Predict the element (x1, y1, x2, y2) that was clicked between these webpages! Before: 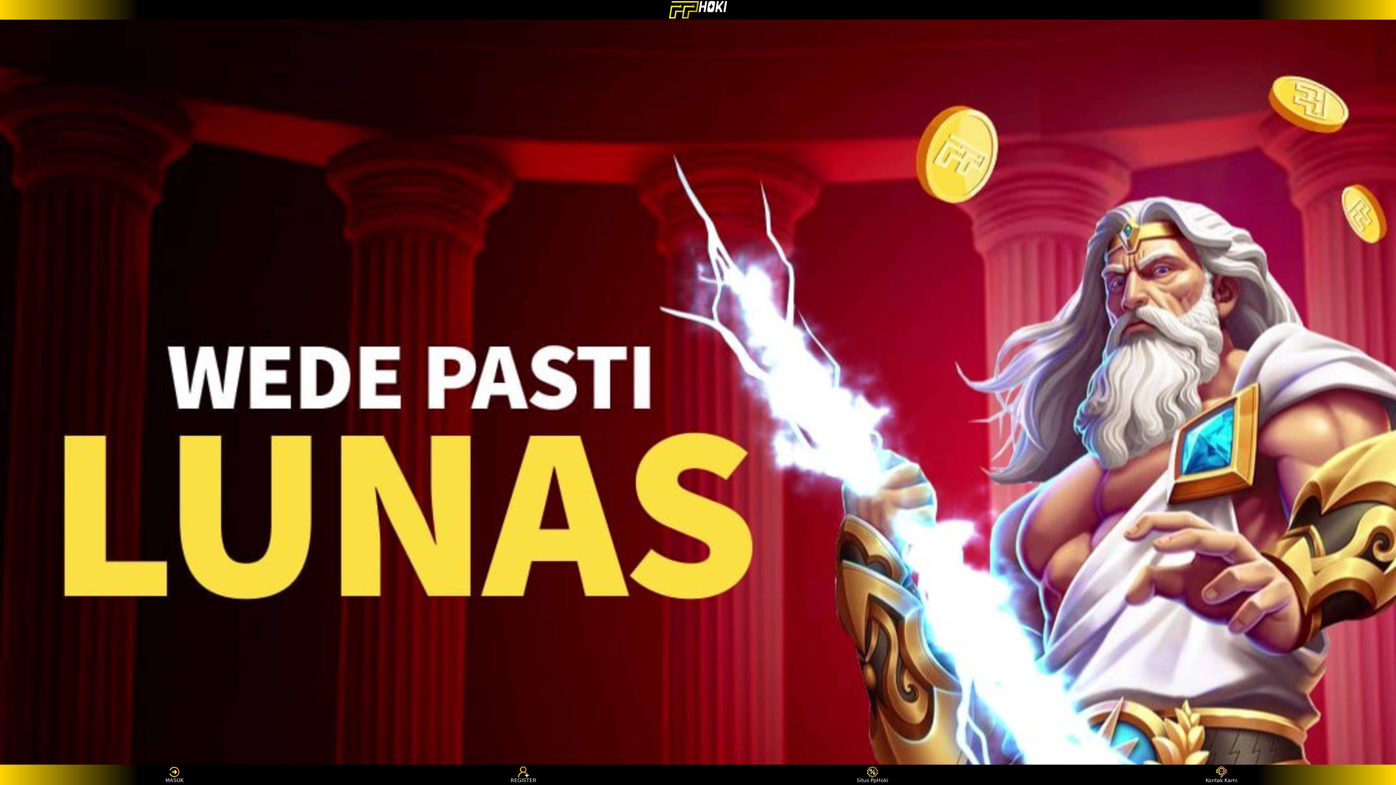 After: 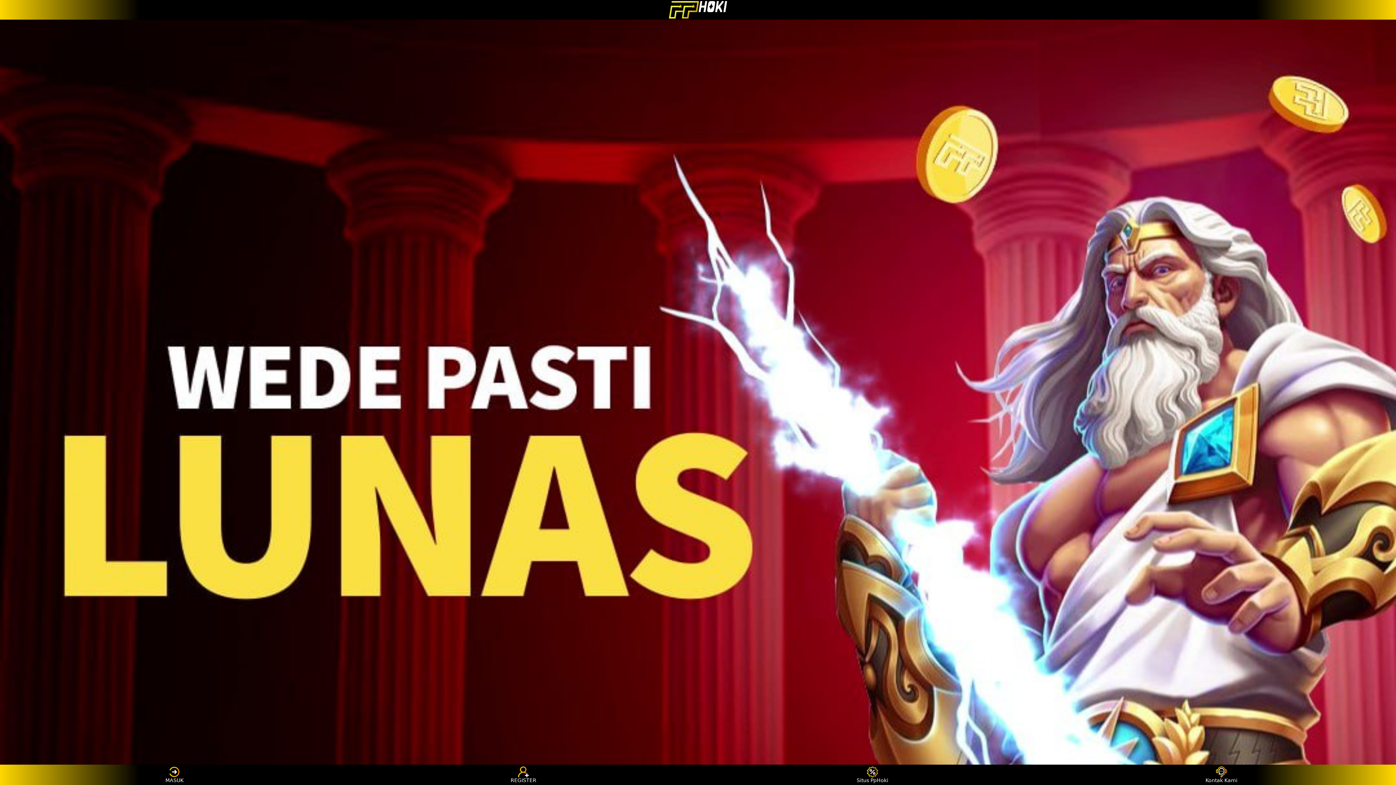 Action: bbox: (668, 1, 727, 18)